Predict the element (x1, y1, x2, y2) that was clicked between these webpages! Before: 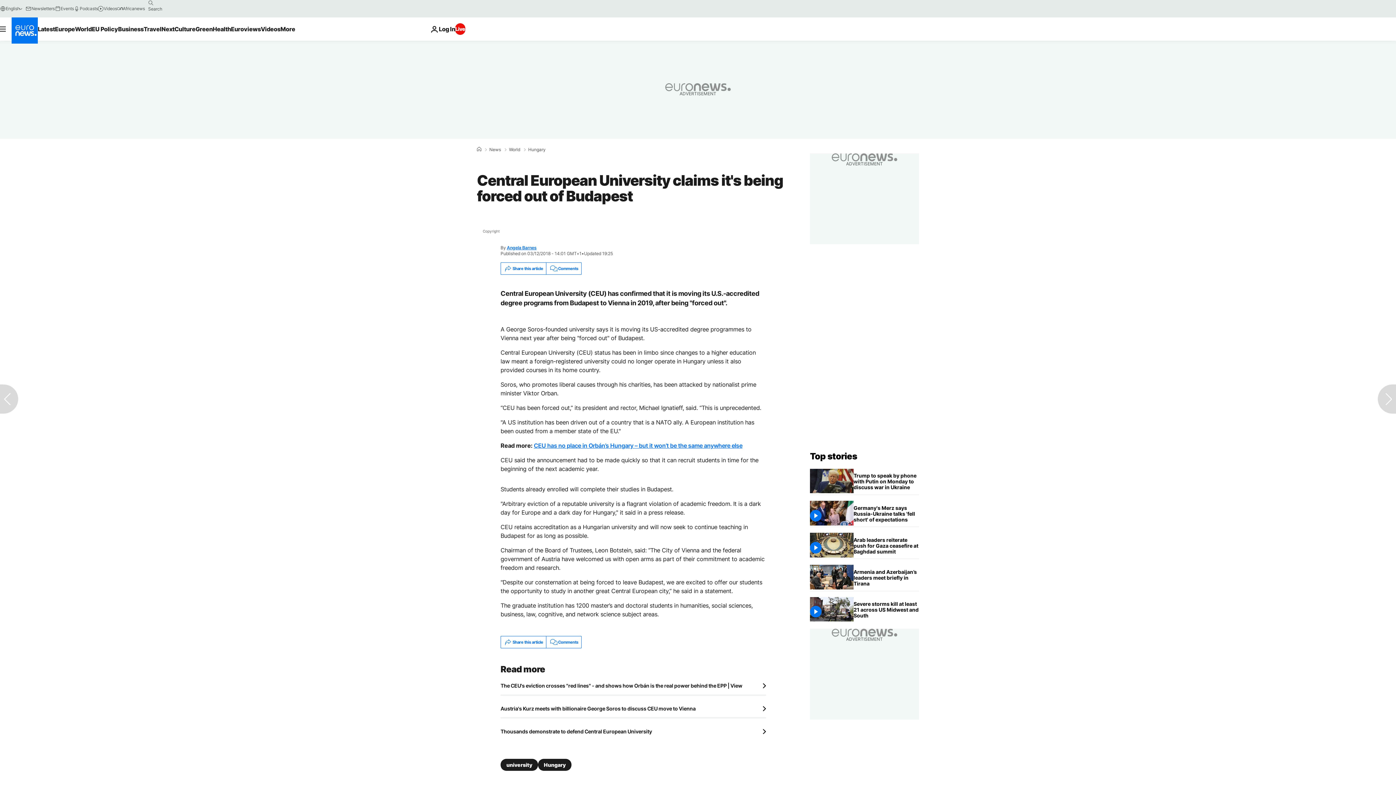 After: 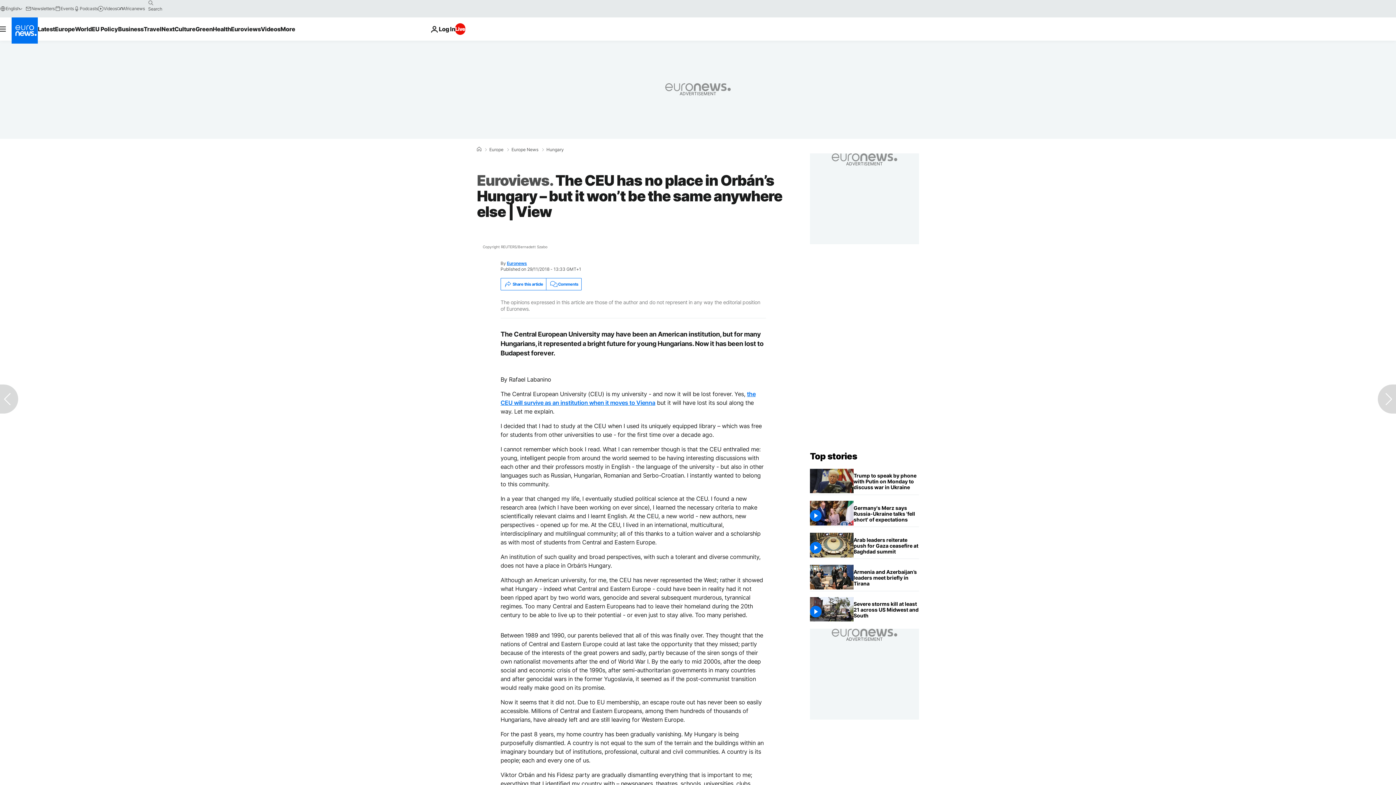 Action: label: CEU has no place in Orbán’s Hungary – but it won’t be the same anywhere else bbox: (533, 442, 742, 449)